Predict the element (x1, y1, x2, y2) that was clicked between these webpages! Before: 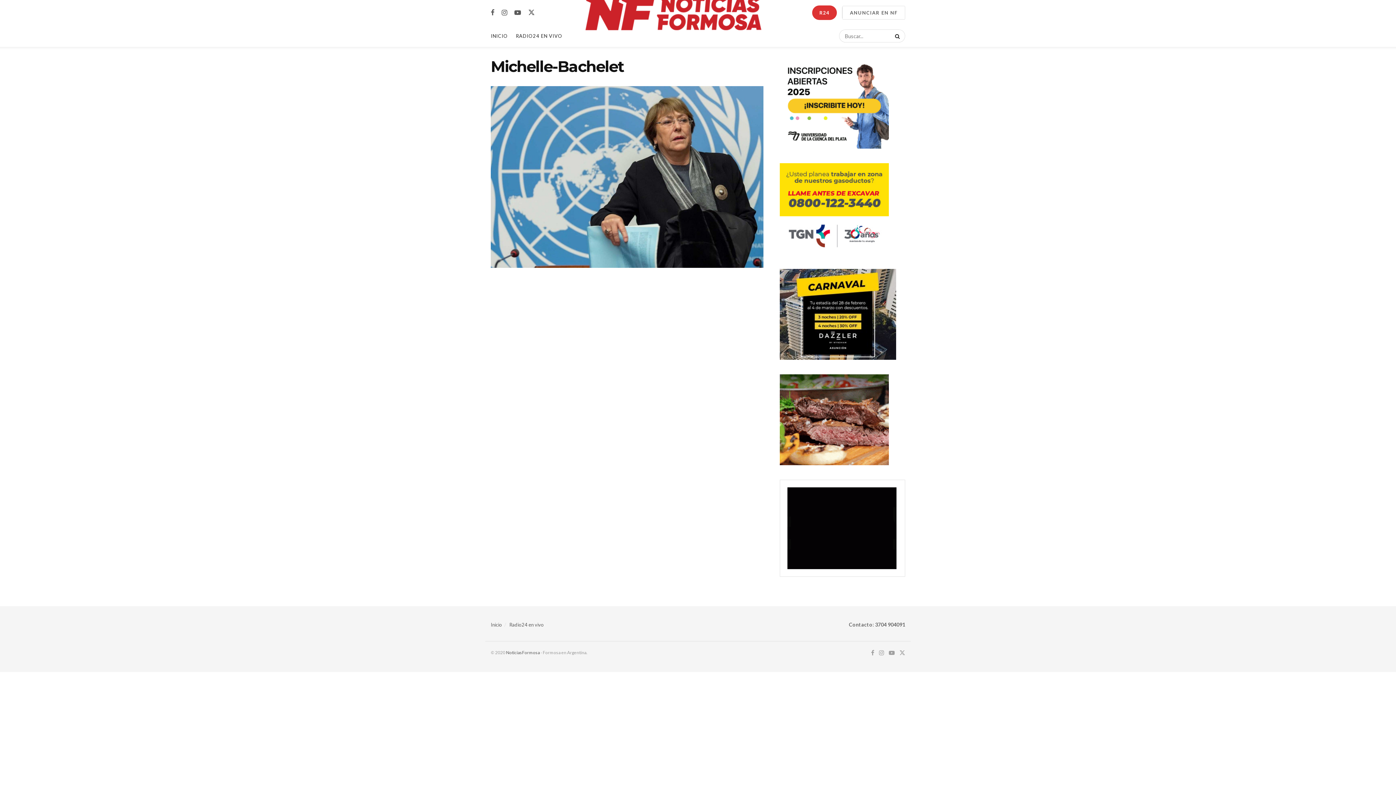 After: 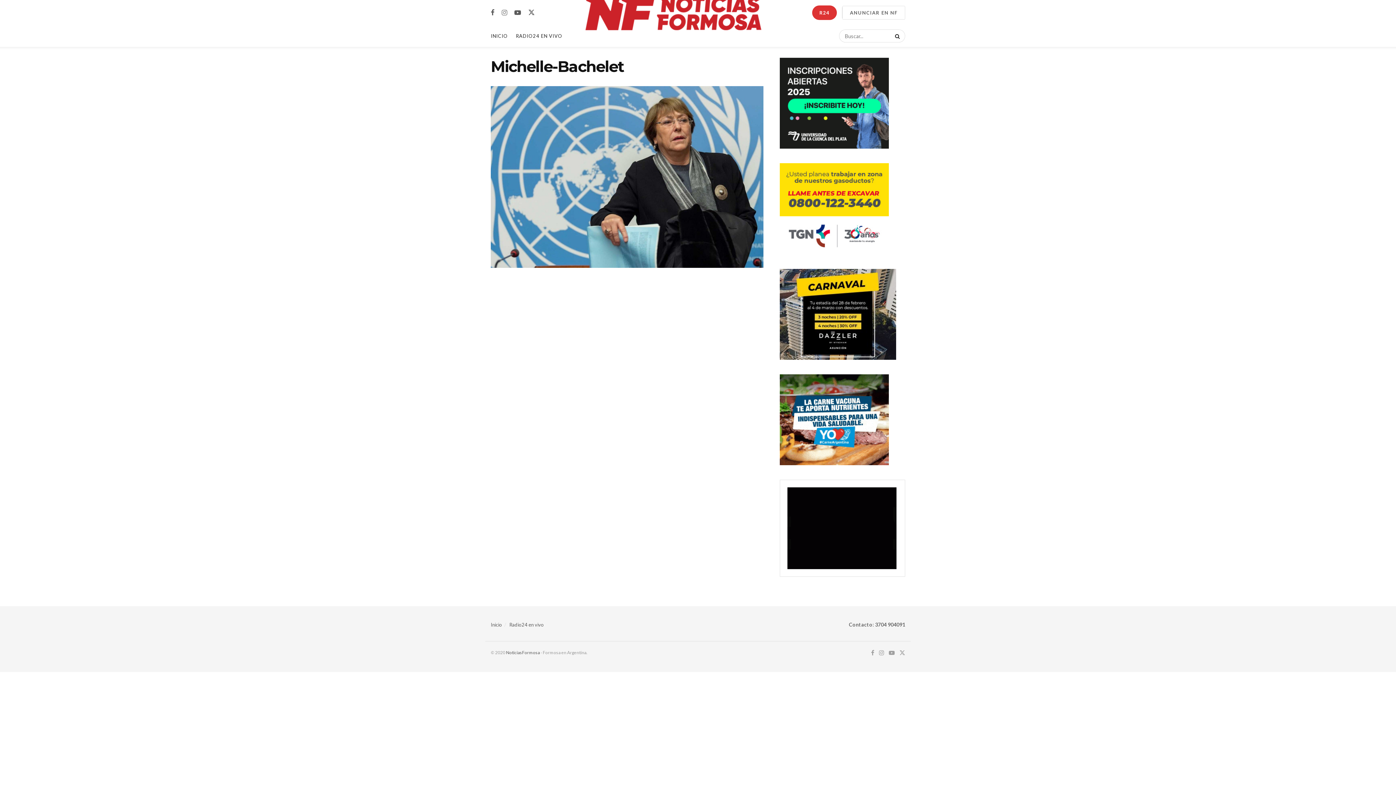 Action: bbox: (501, 8, 507, 16) label: Find us on Instagram